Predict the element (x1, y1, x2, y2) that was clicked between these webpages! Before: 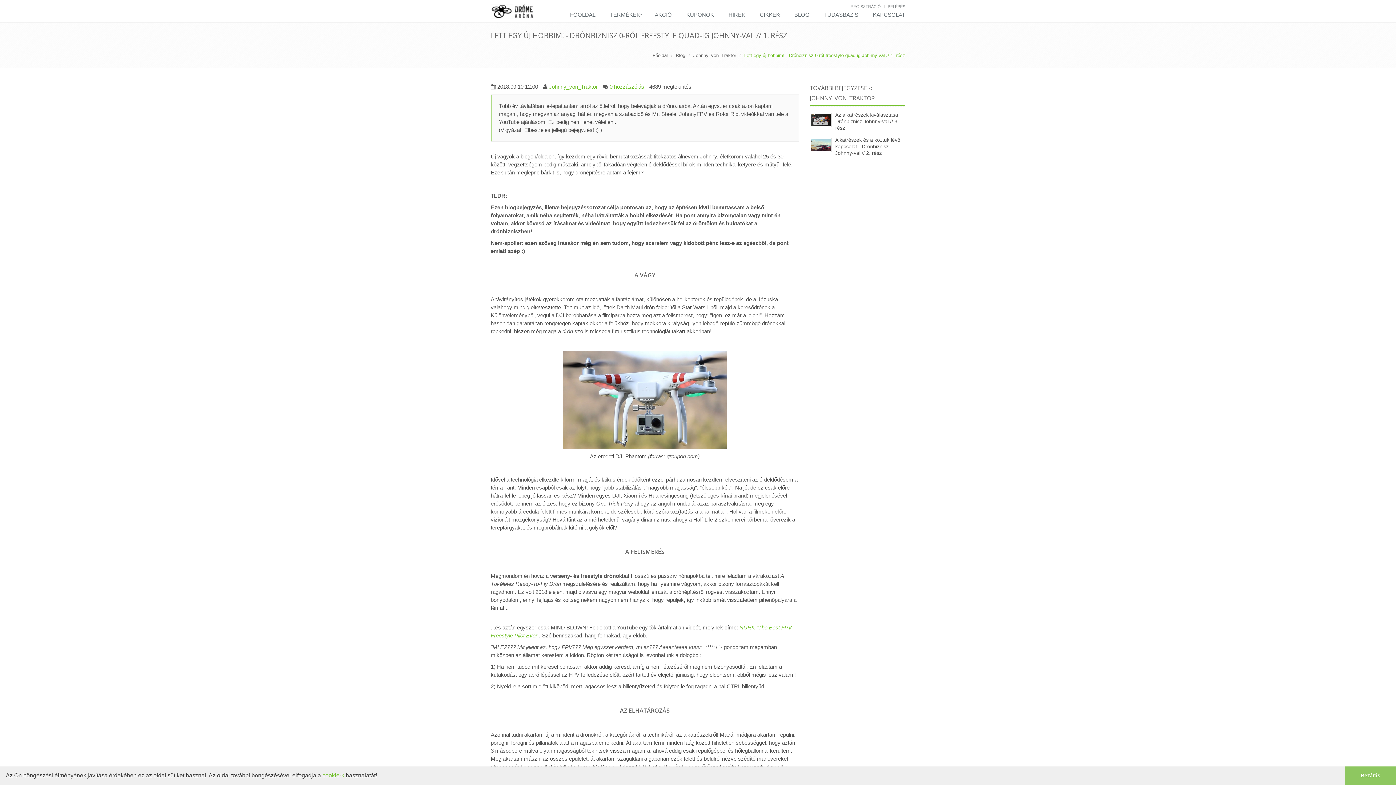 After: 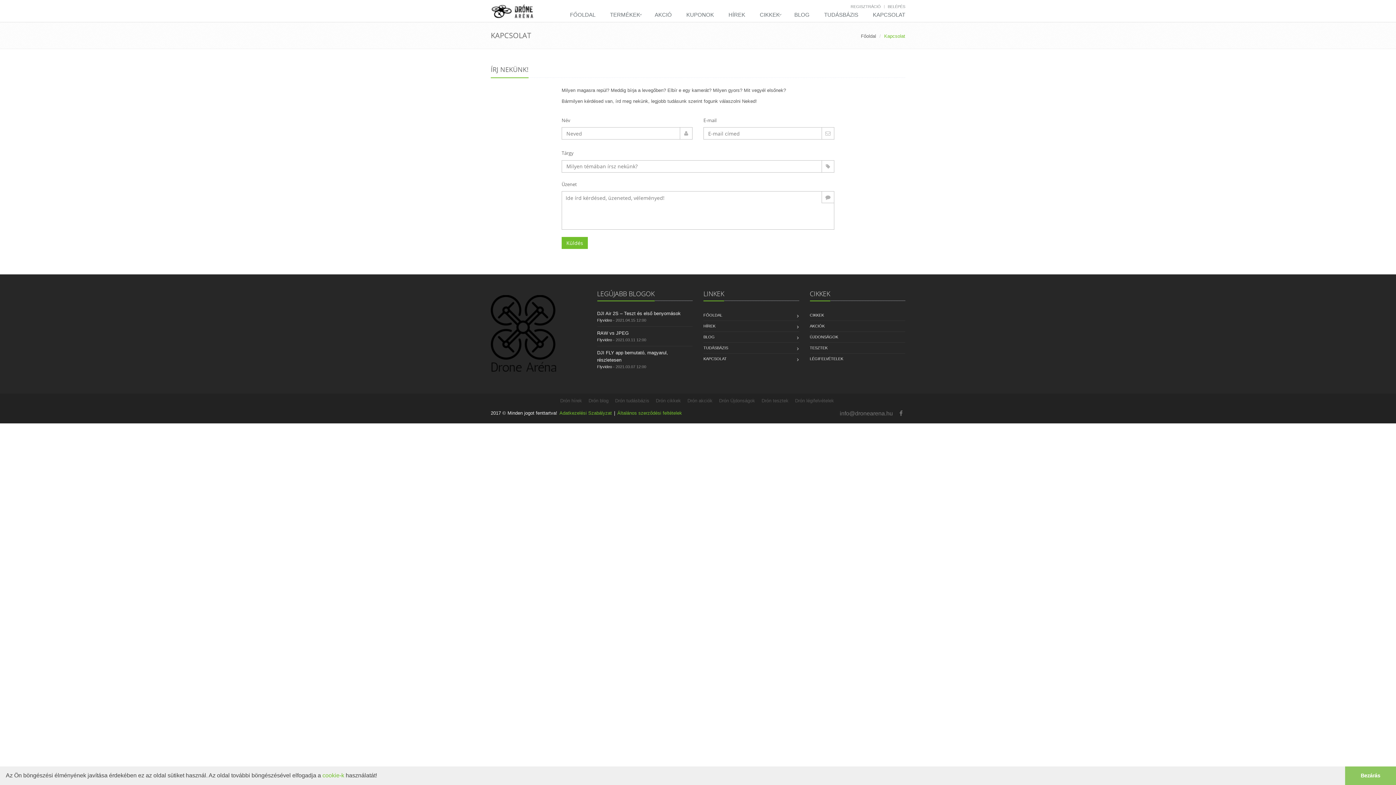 Action: label: KAPCSOLAT bbox: (865, 8, 905, 22)